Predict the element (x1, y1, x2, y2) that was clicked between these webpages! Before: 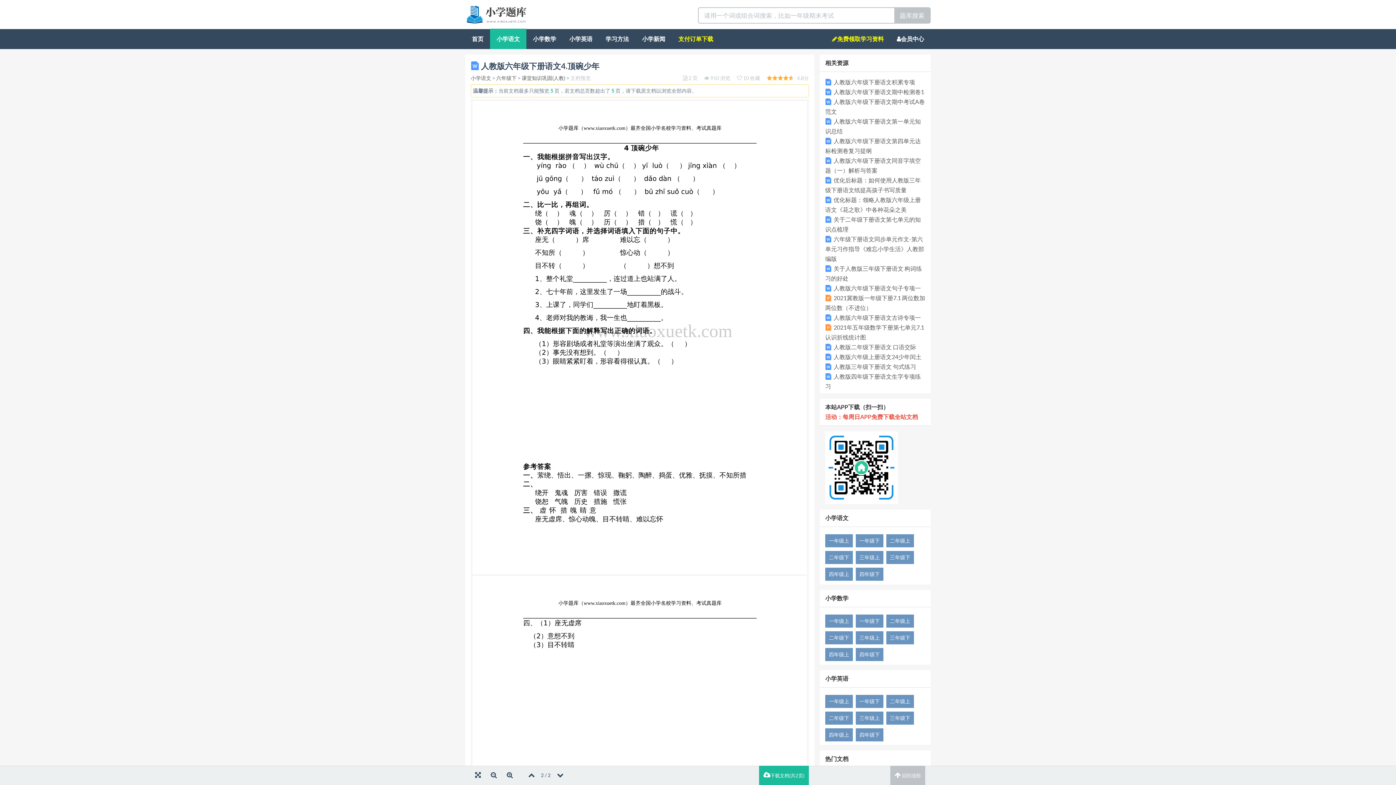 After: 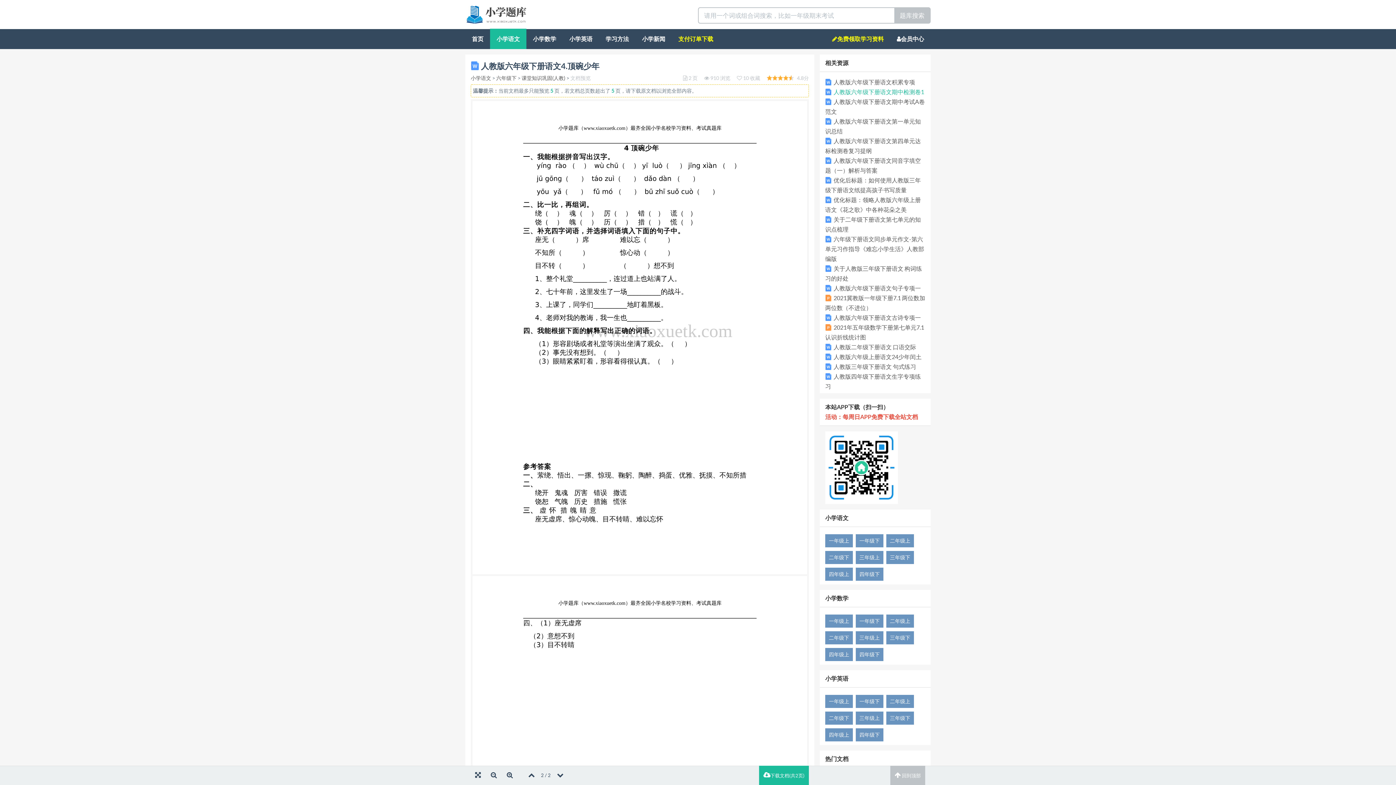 Action: label: 人教版六年级下册语文期中检测卷1 bbox: (833, 88, 924, 95)